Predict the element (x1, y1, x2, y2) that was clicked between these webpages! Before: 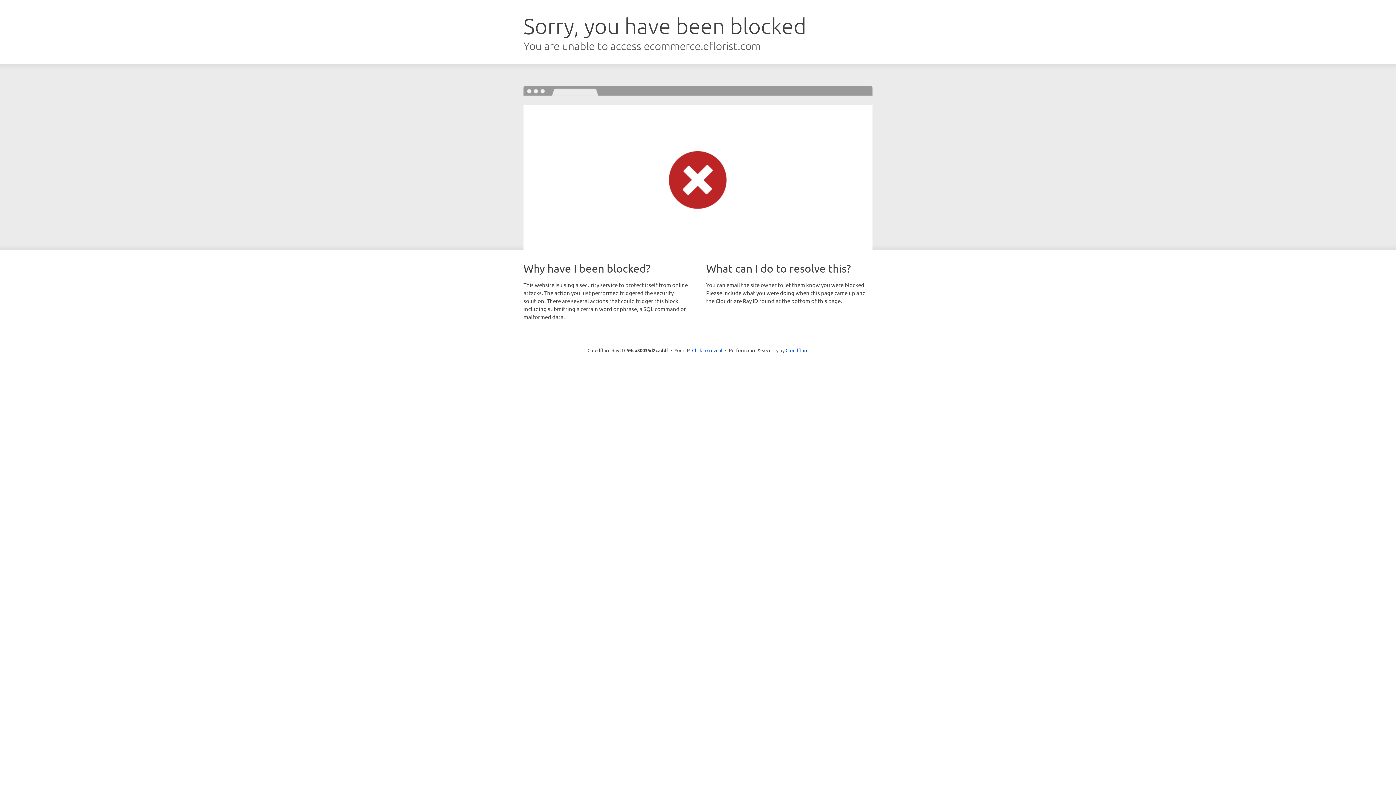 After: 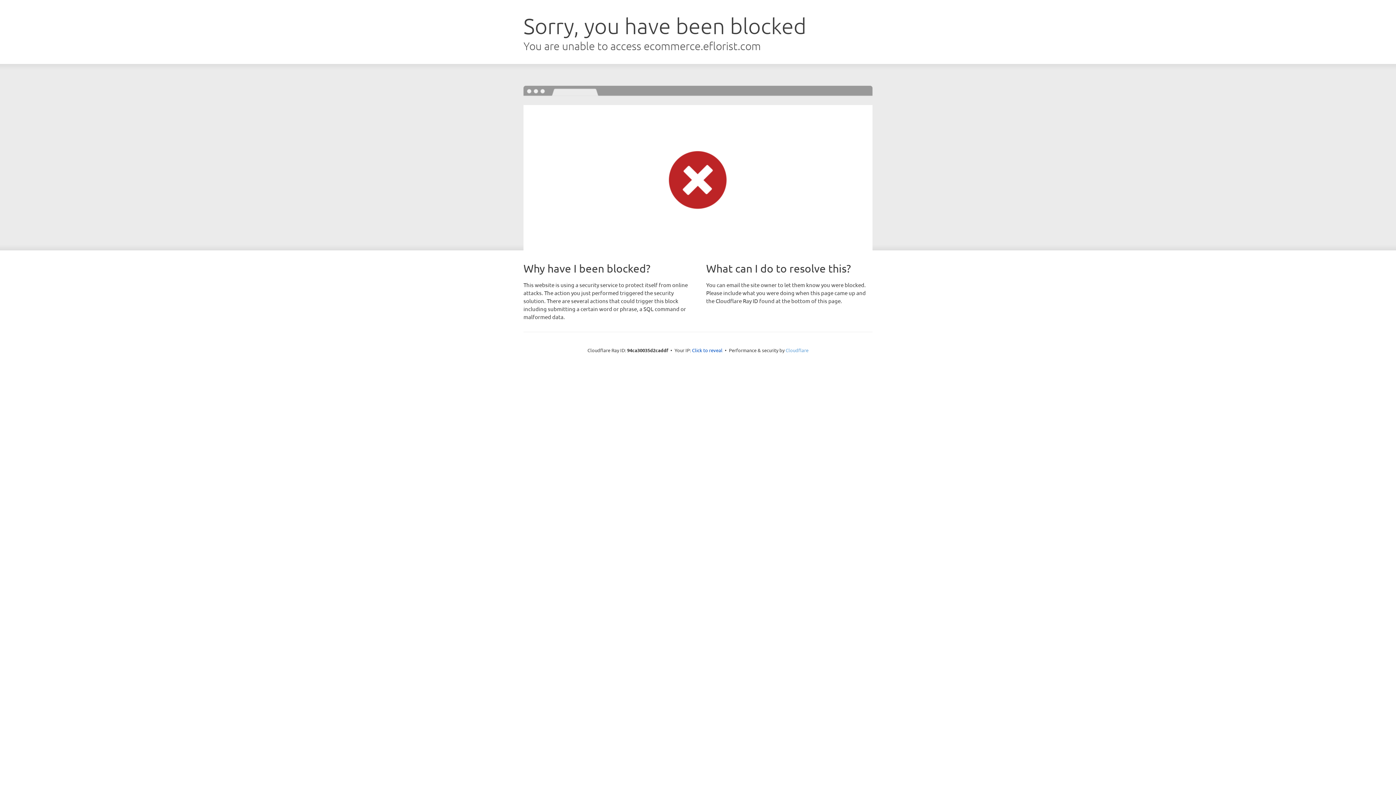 Action: bbox: (785, 347, 808, 353) label: Cloudflare